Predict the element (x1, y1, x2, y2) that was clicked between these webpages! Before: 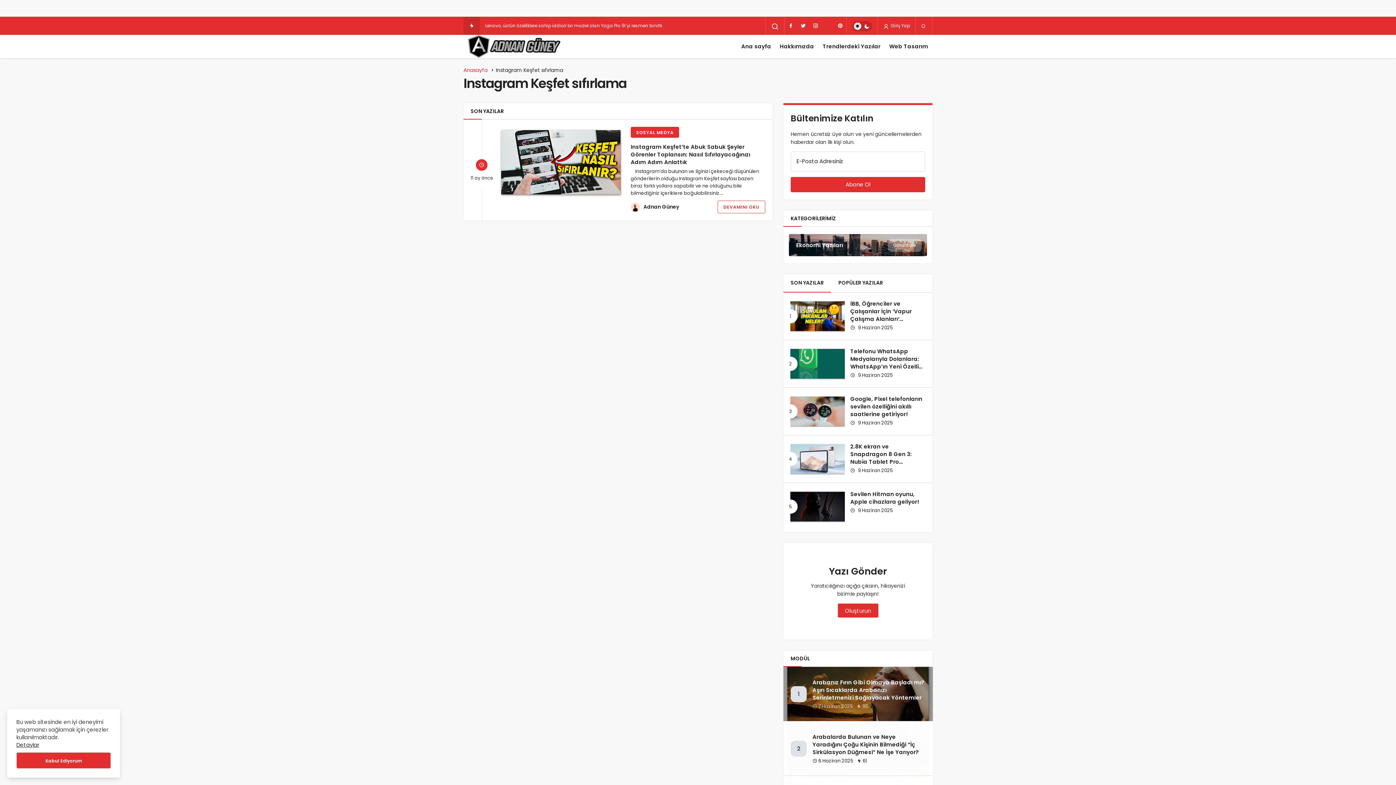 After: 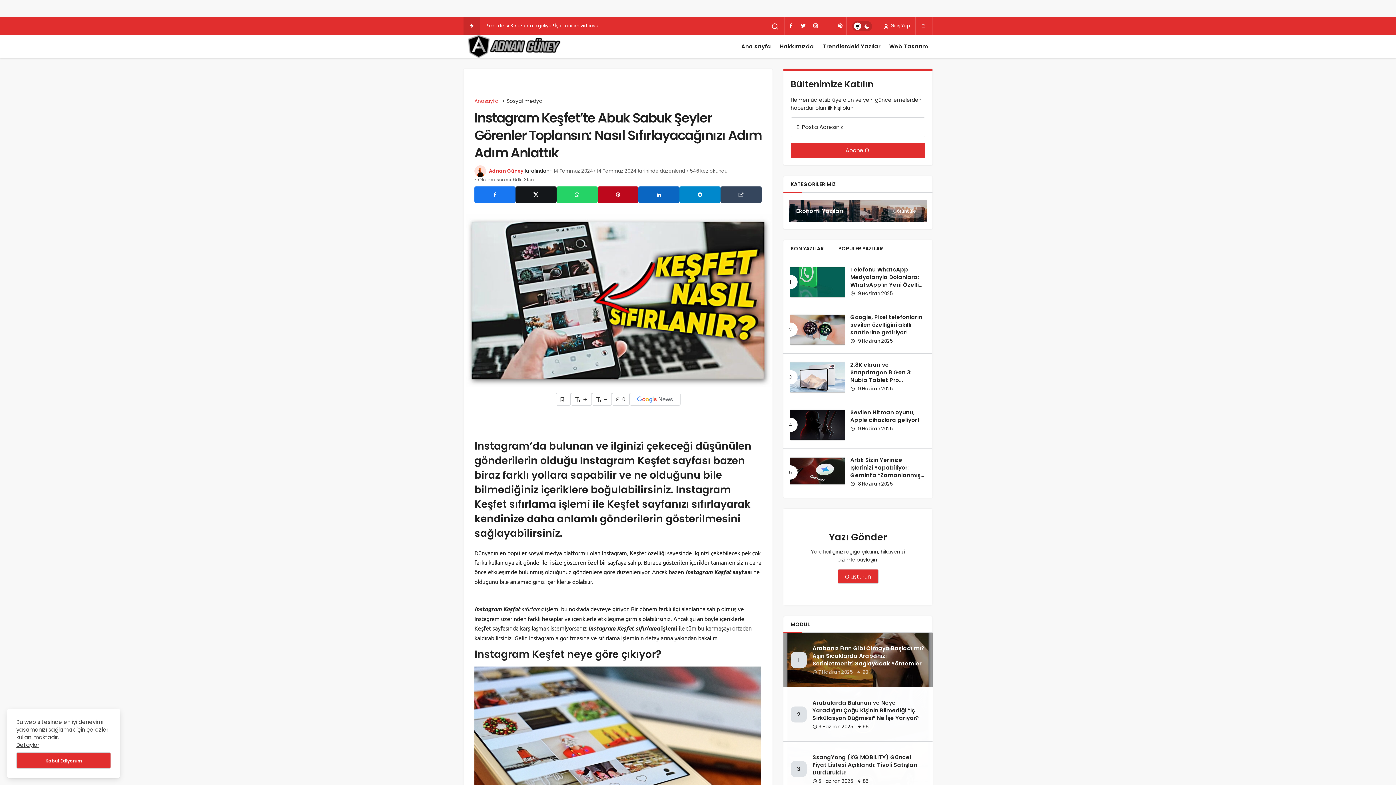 Action: bbox: (500, 126, 621, 197)